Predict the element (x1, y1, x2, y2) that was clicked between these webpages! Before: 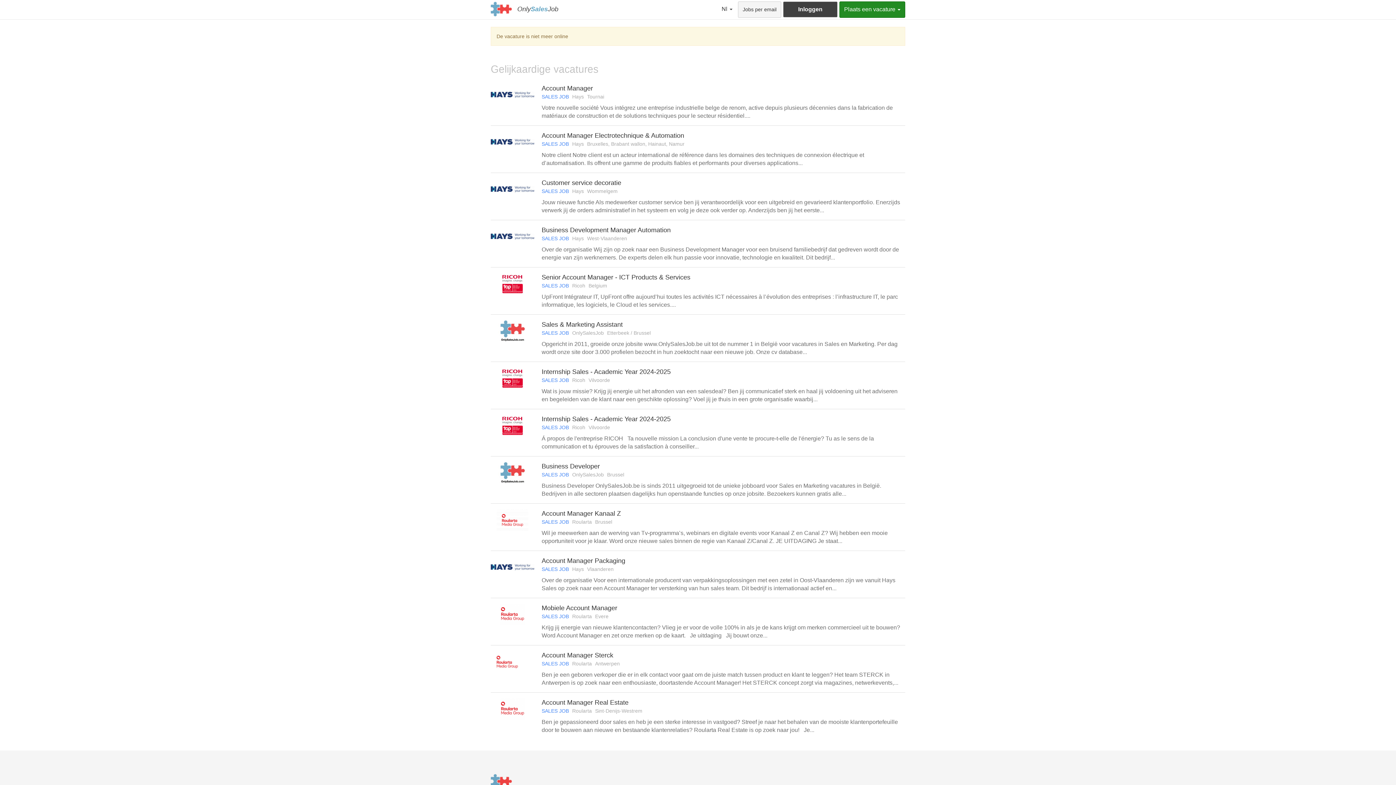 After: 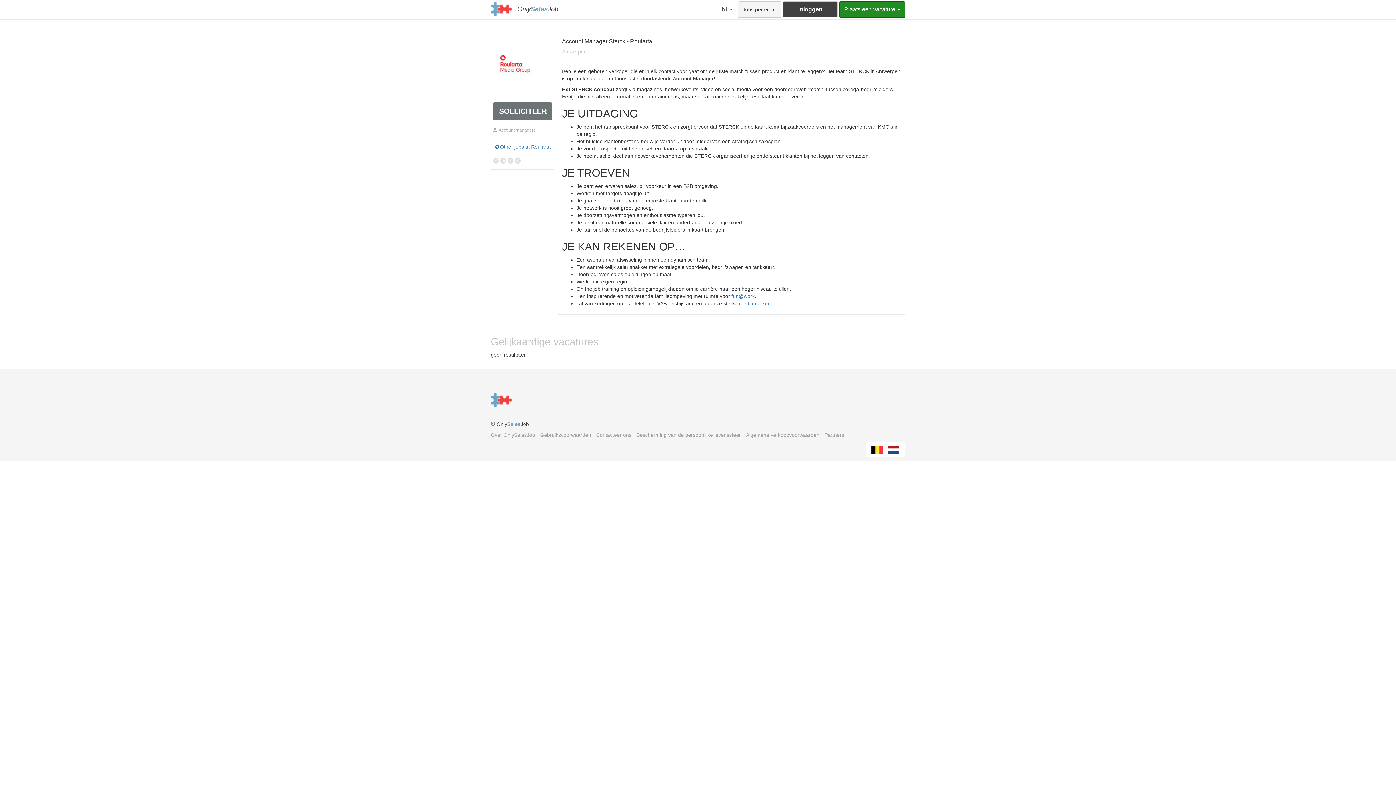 Action: bbox: (541, 651, 905, 687) label: Account Manager Sterck
SALES JOB Roularta Antwerpen
Ben je een geboren verkoper die er in elk contact voor gaat om de juiste match tussen product en klant te leggen? Het team STERCK in Antwerpen is op zoek naar een enthousiaste, doortastende Account Manager! Het STERCK concept zorgt via magazines, netwerkevents,...